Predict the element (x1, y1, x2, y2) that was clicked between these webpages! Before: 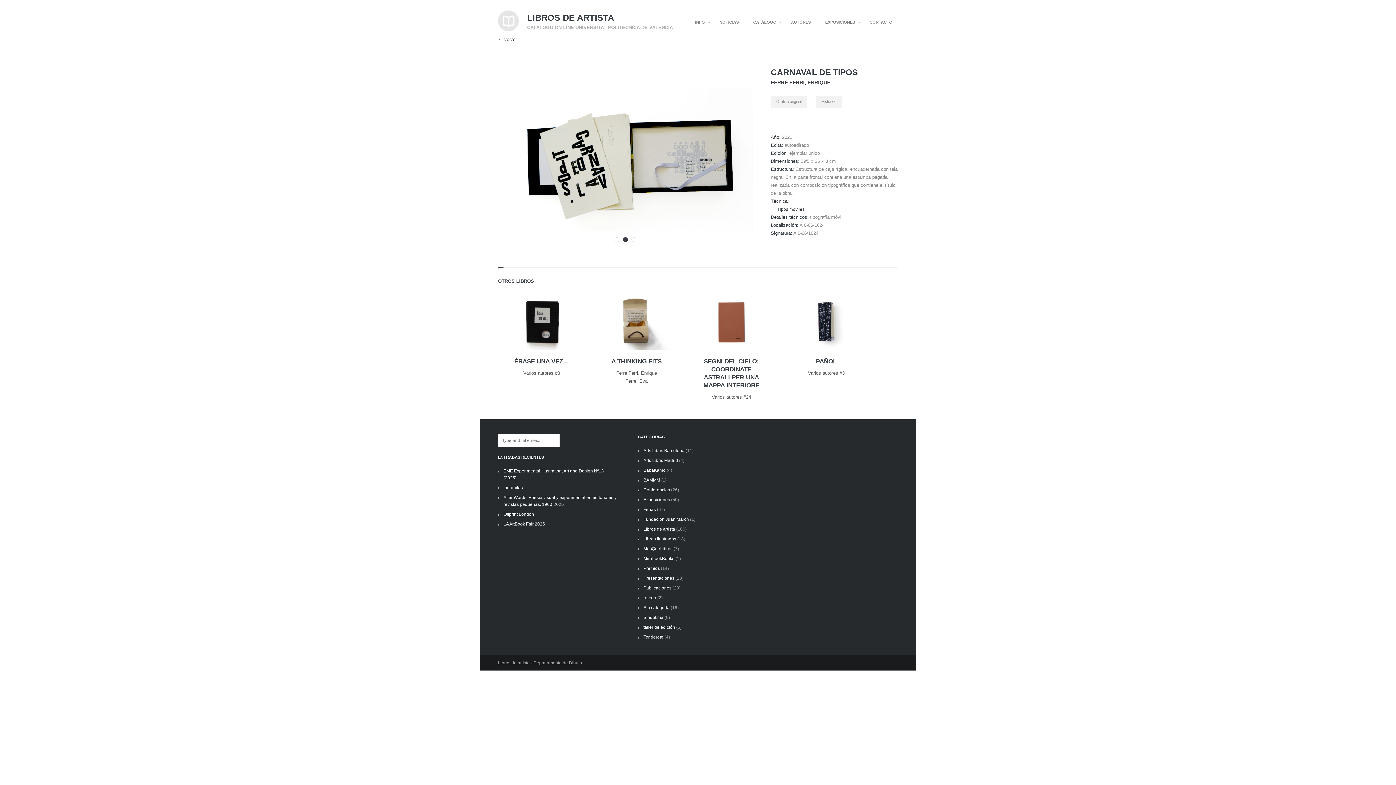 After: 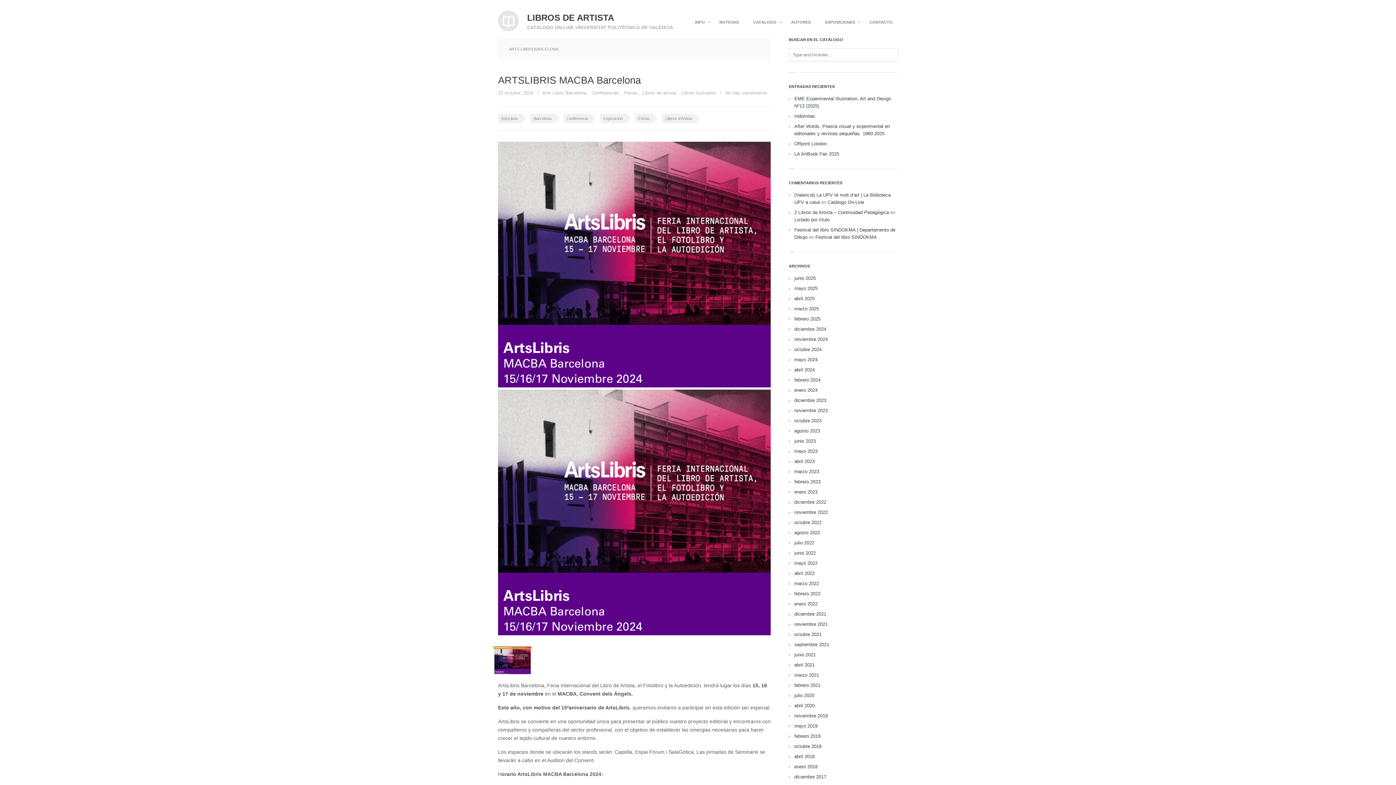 Action: label: Arts Libris Barcelona bbox: (643, 448, 684, 453)